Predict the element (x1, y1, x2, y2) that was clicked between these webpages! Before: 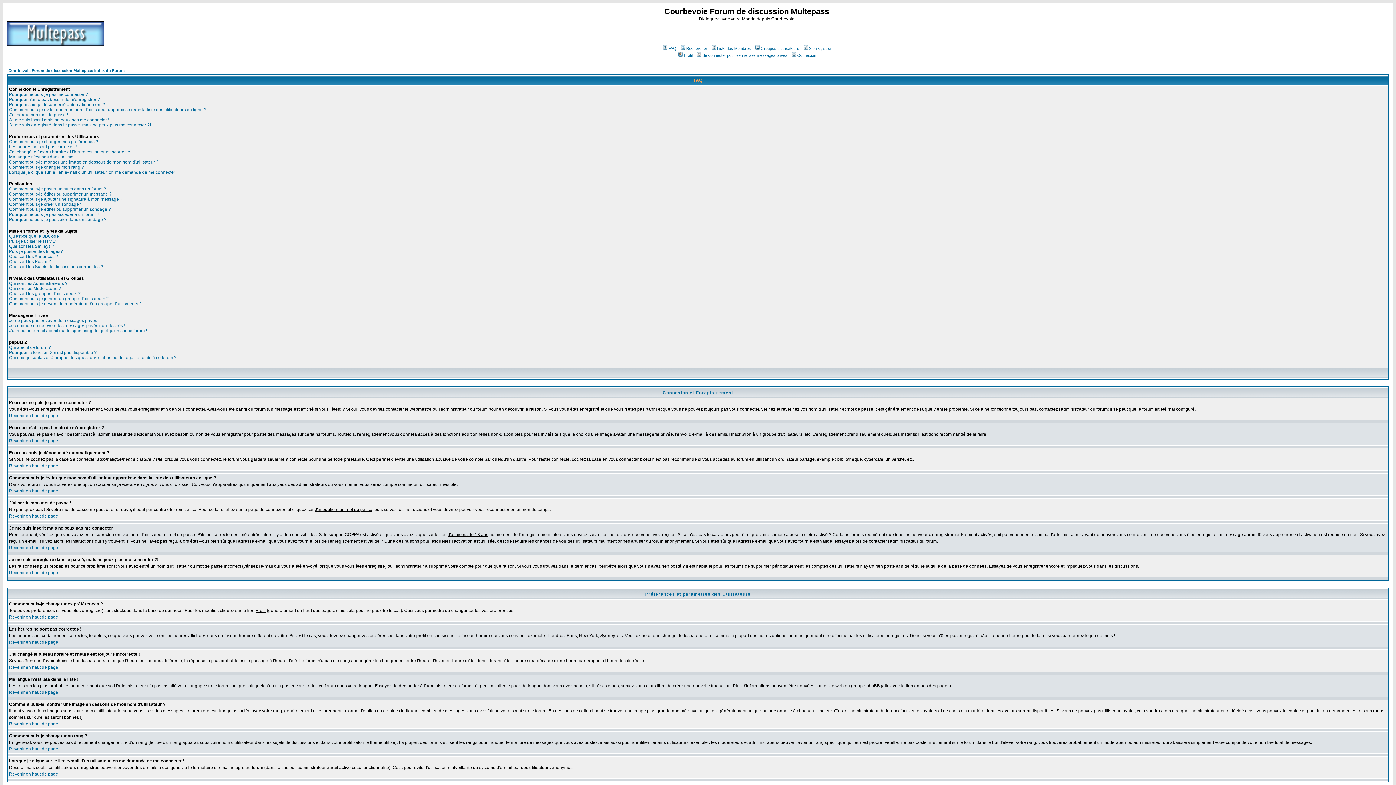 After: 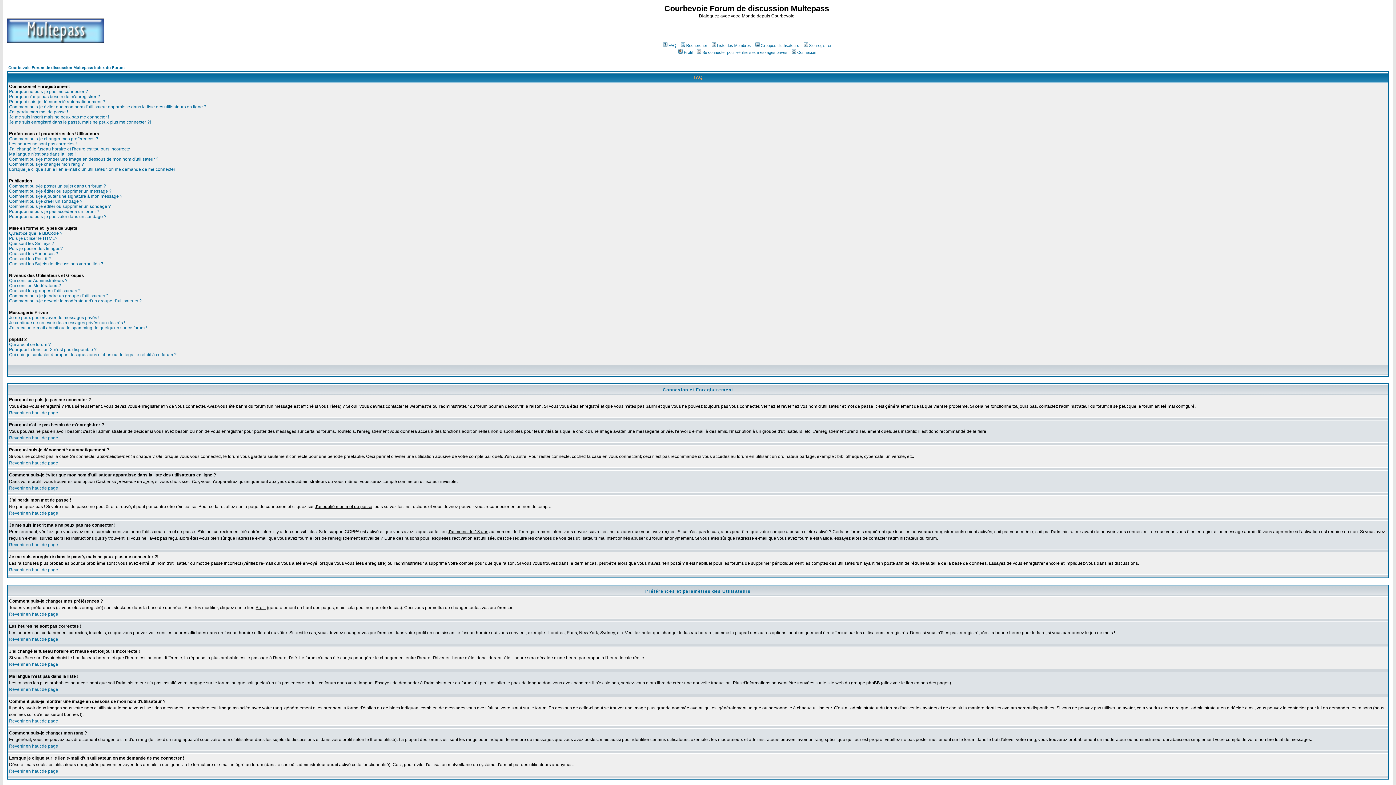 Action: label: Revenir en haut de page bbox: (9, 545, 58, 550)